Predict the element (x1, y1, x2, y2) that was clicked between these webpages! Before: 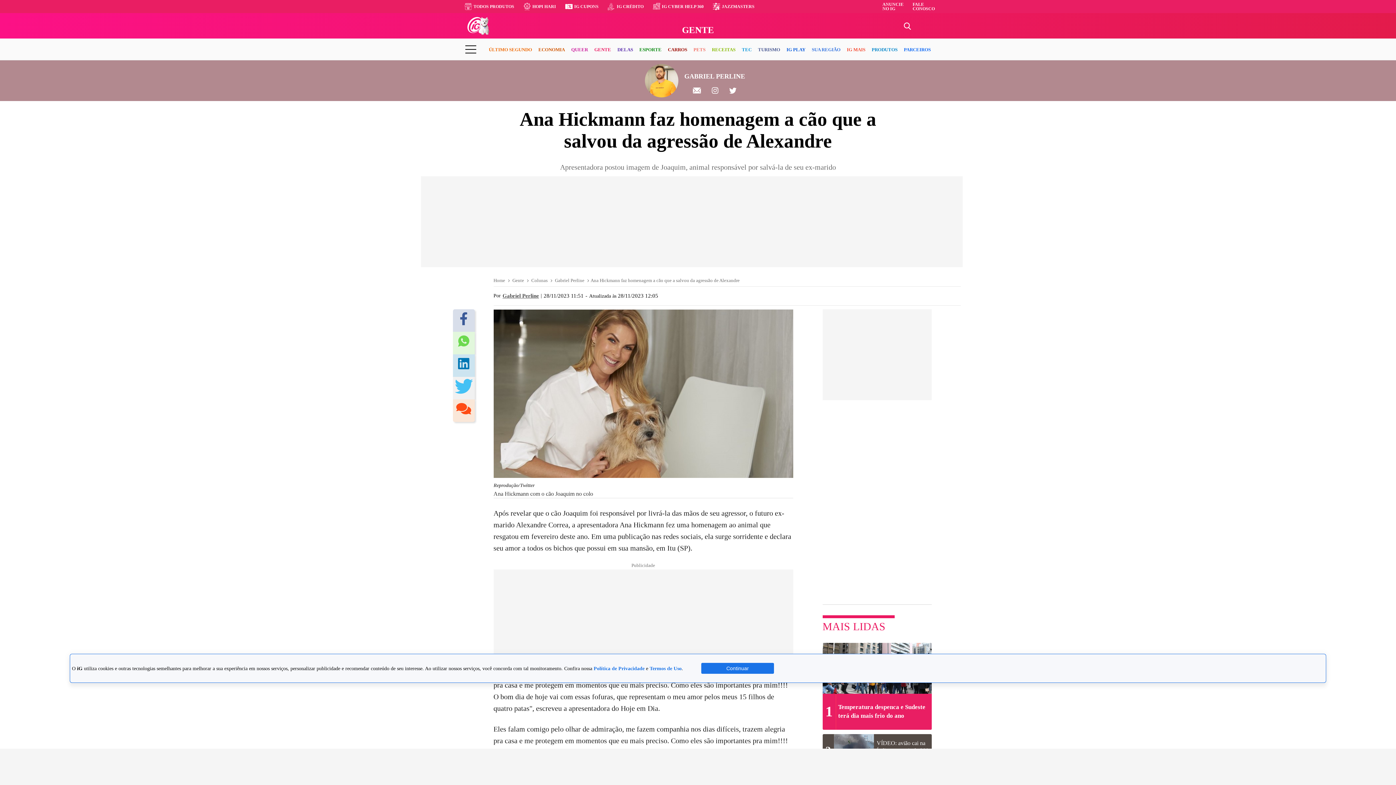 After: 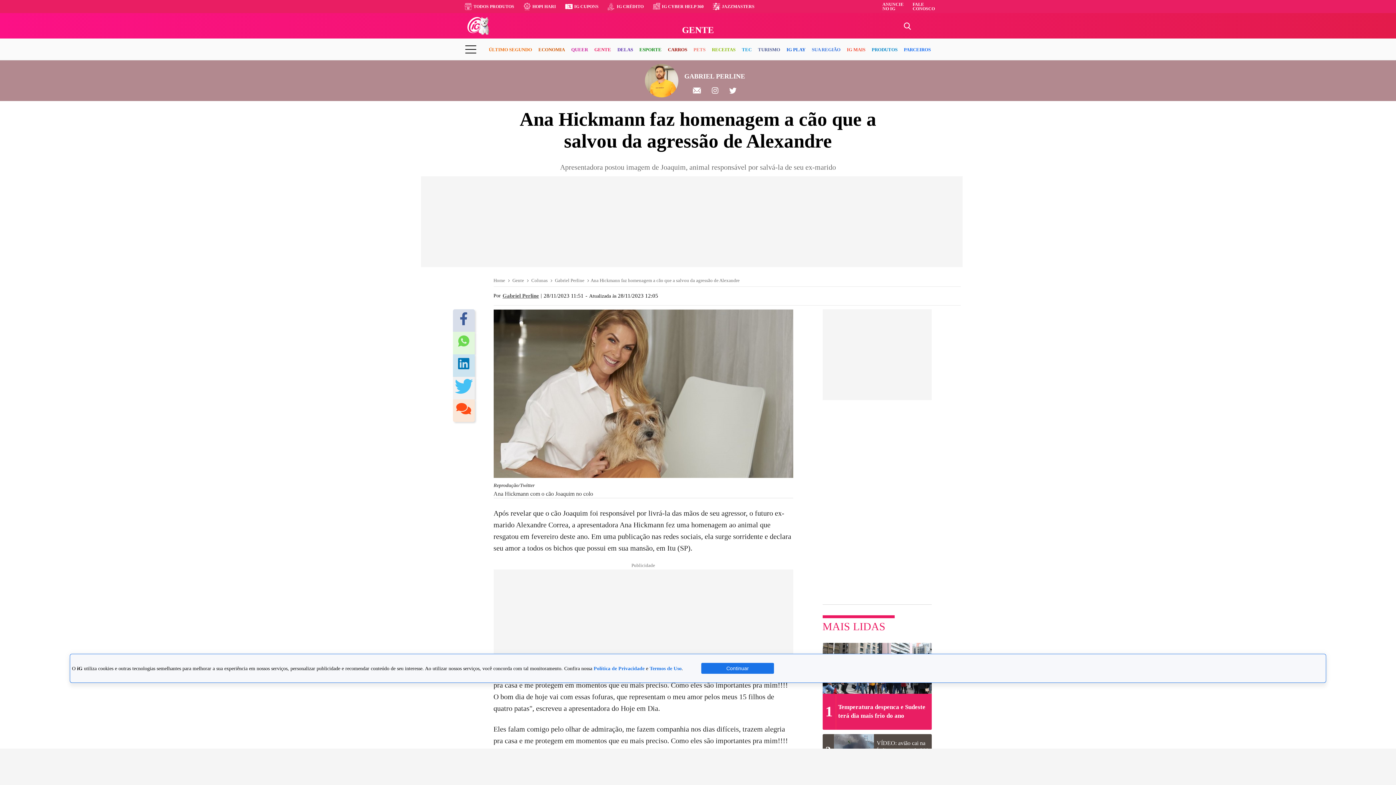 Action: bbox: (693, 90, 701, 94)